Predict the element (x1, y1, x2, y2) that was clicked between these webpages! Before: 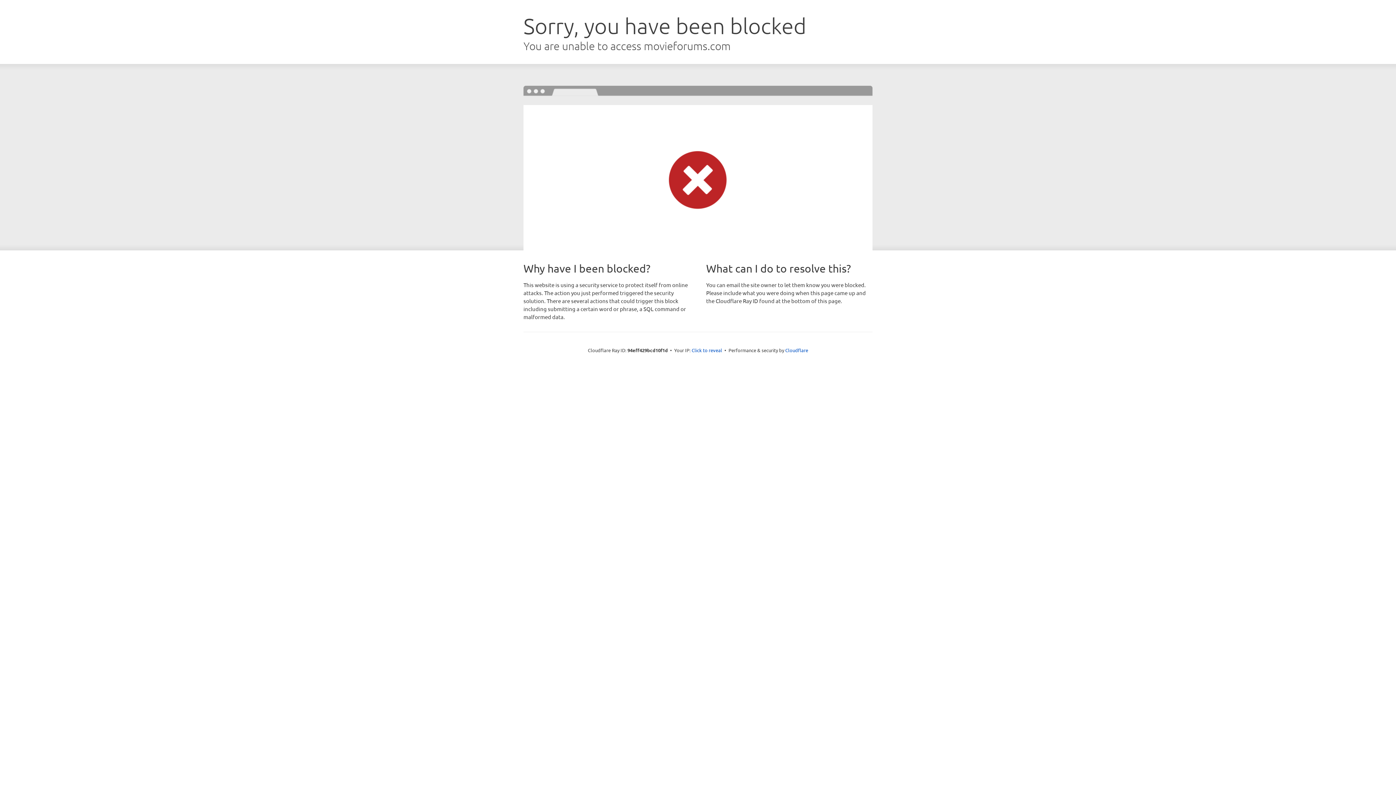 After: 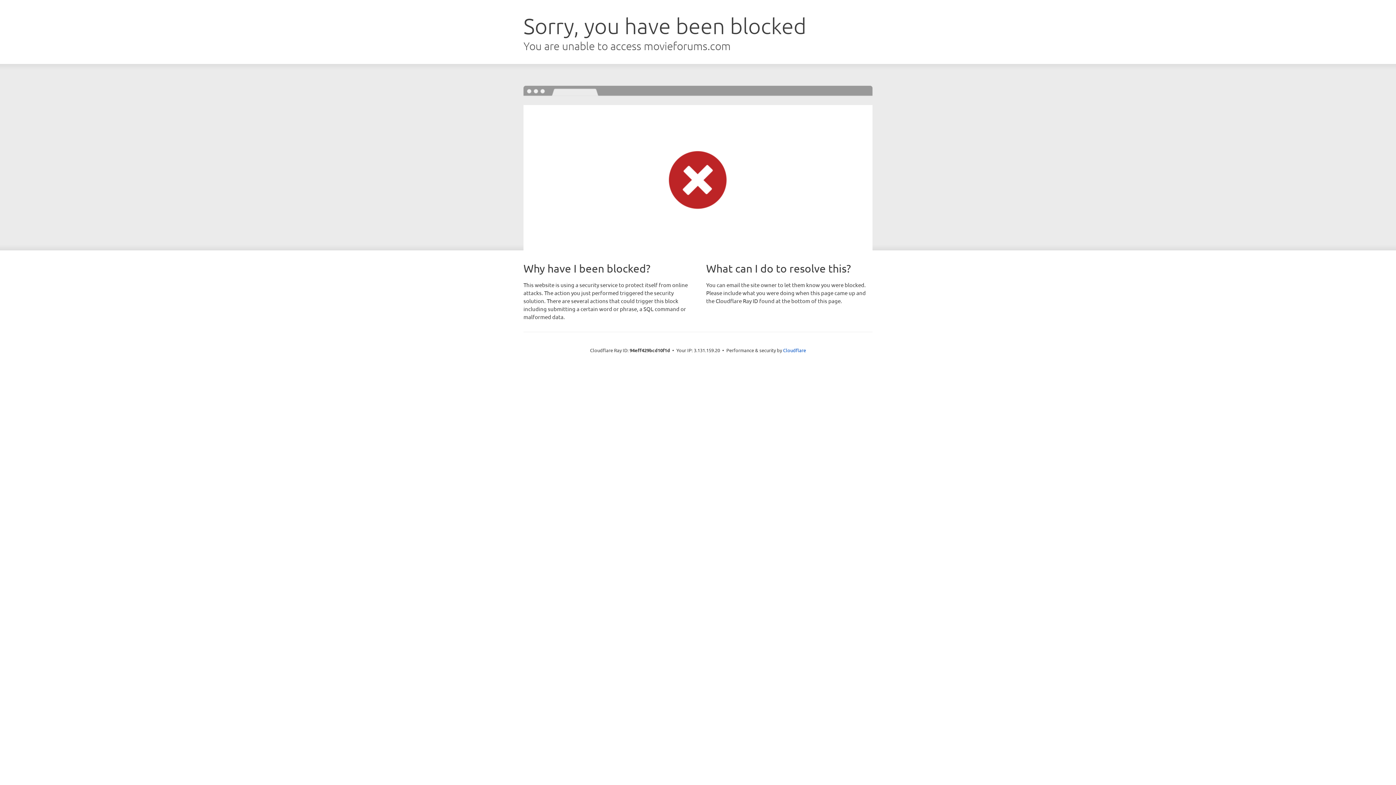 Action: label: Click to reveal bbox: (691, 346, 722, 353)